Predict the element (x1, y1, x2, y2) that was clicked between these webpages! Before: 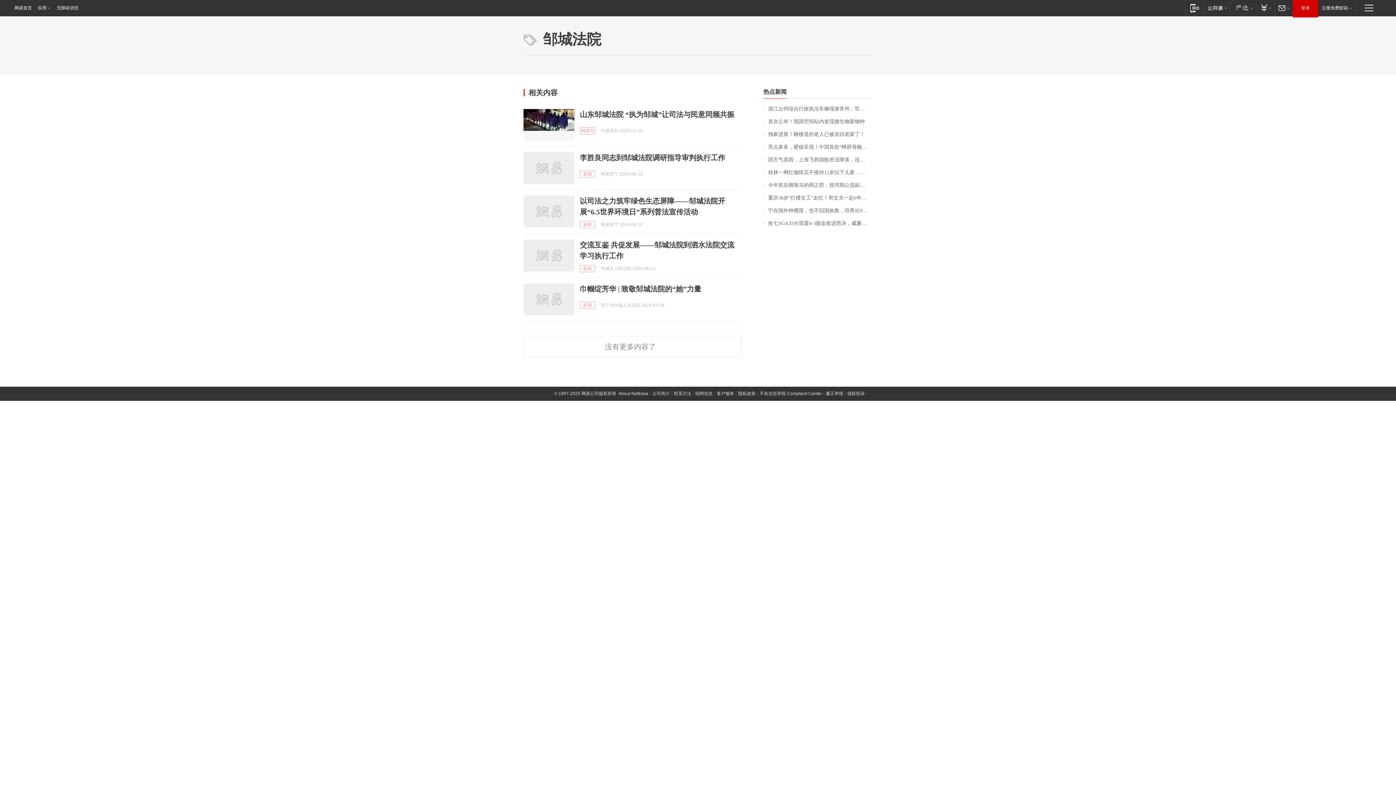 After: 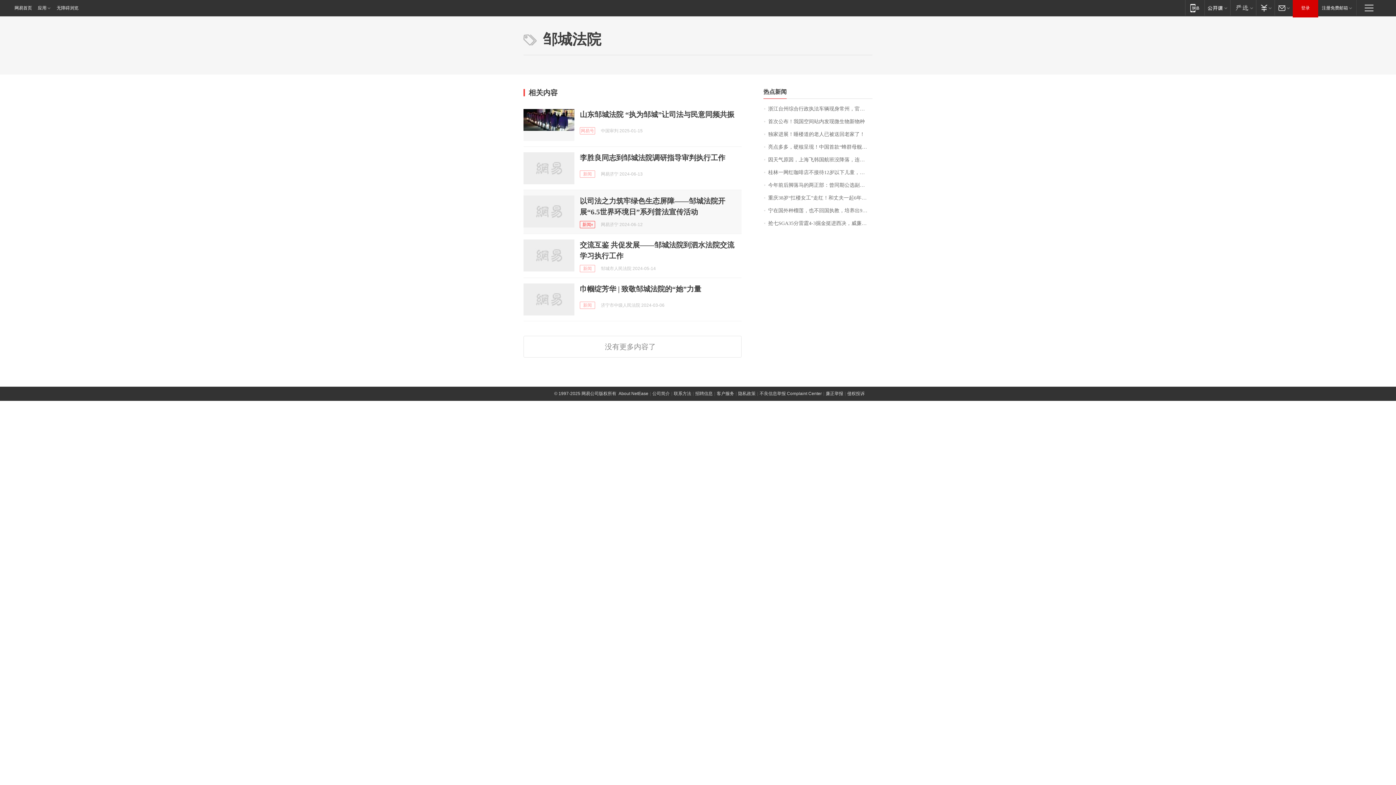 Action: bbox: (580, 221, 595, 228) label: 新闻